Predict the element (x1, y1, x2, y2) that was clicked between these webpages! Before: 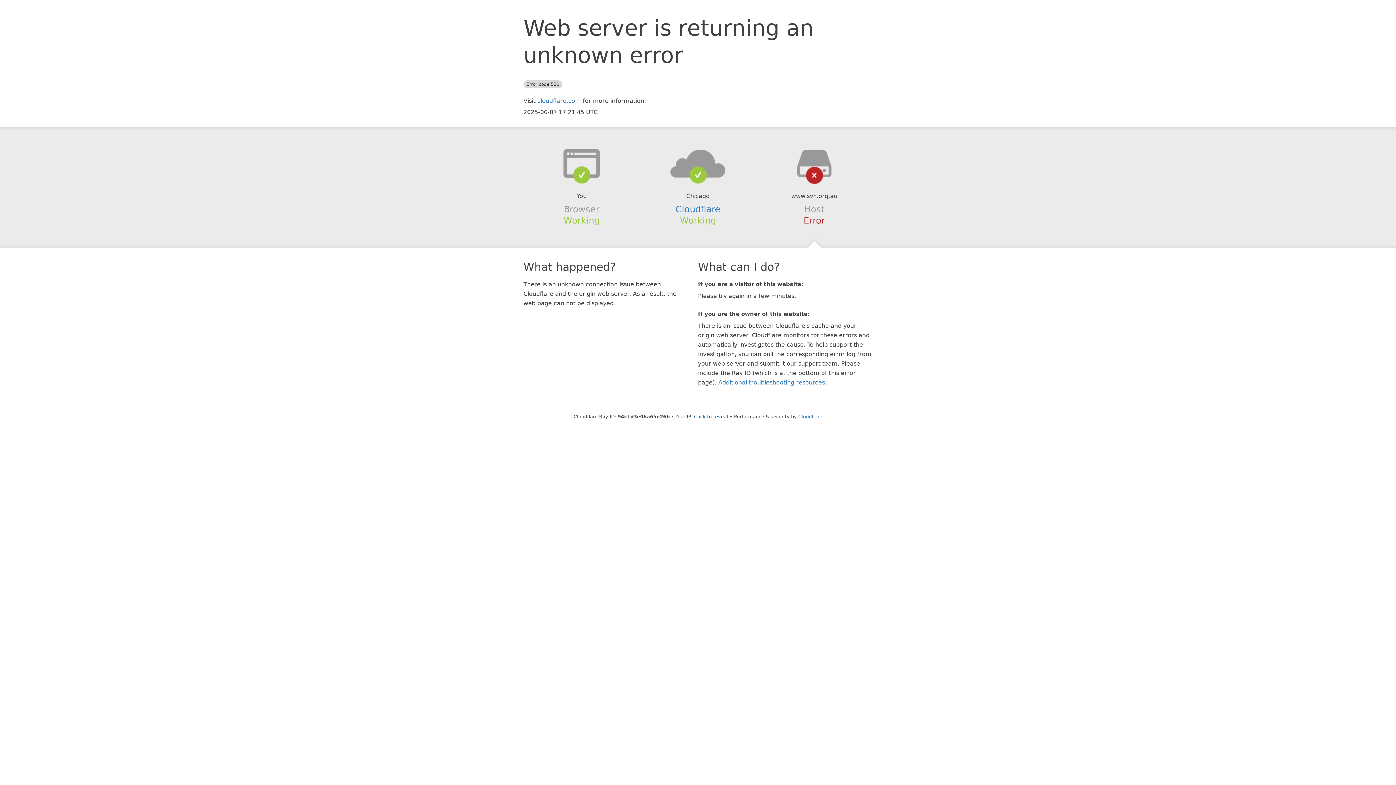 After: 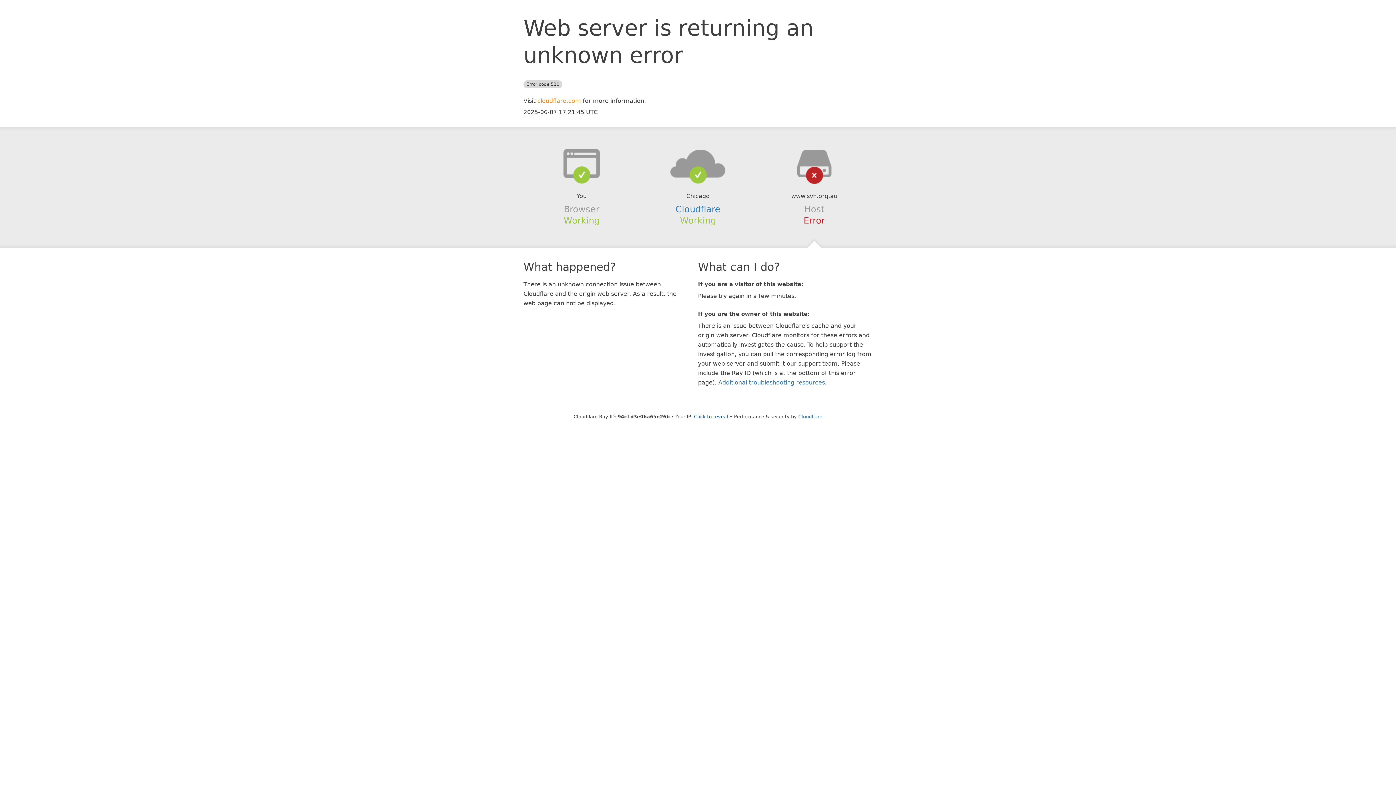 Action: label: cloudflare.com bbox: (537, 97, 581, 104)